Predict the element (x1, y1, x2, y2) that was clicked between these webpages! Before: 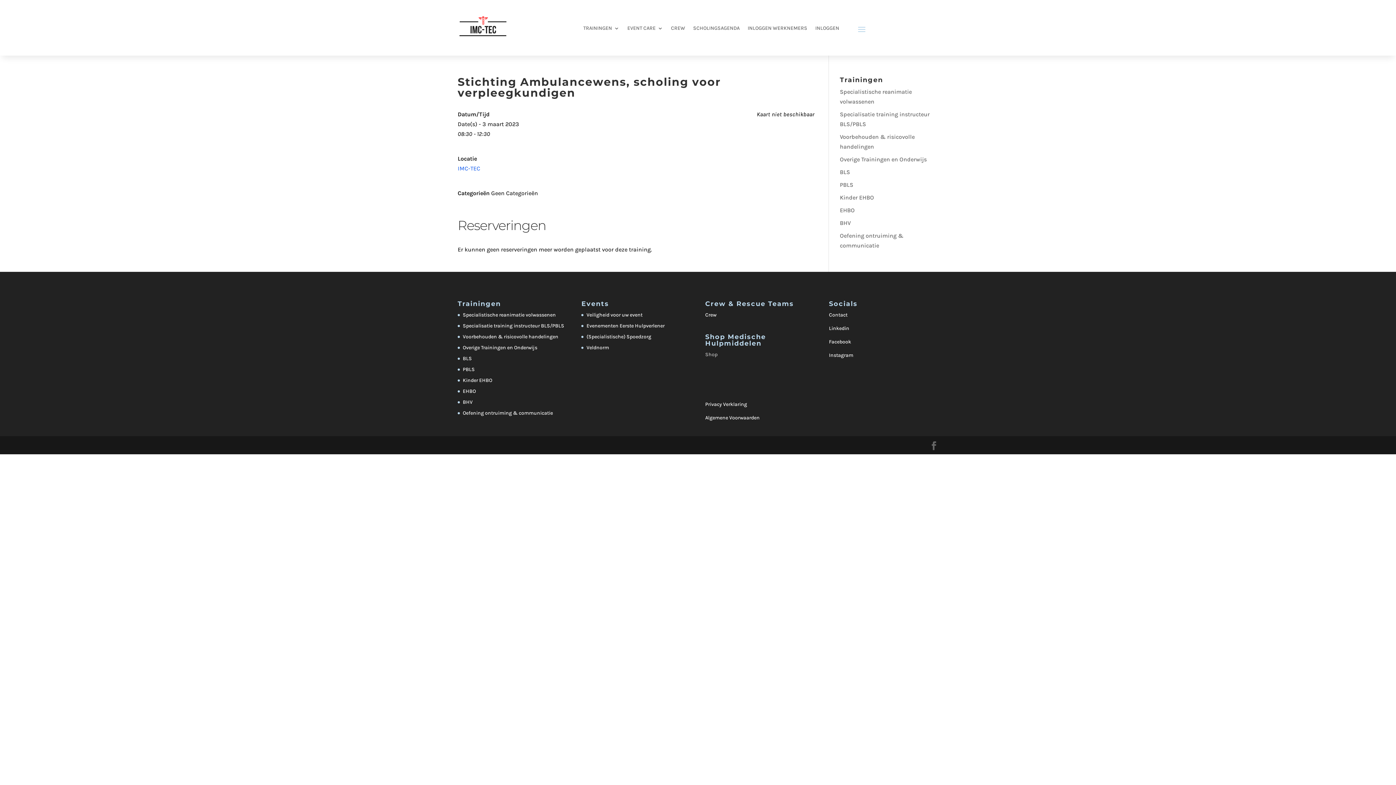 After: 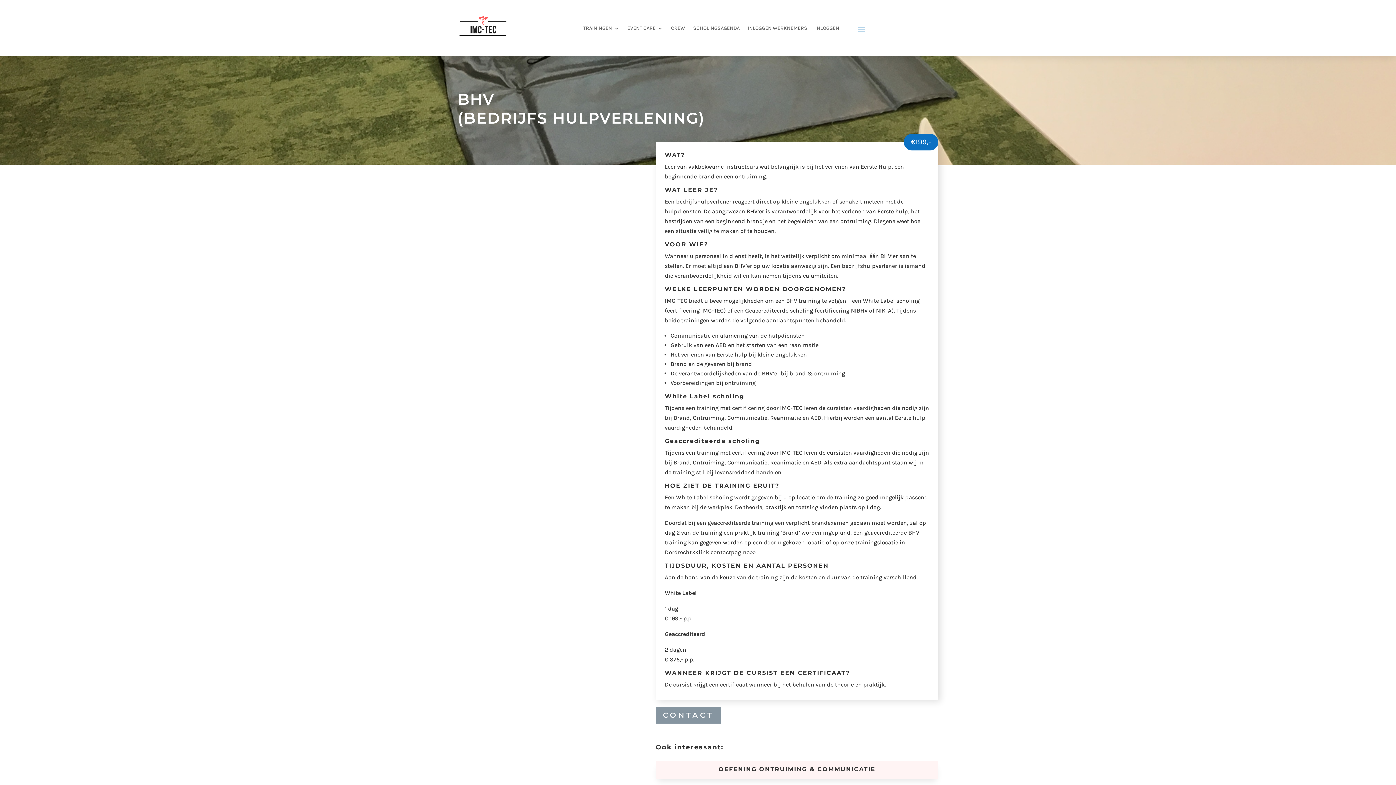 Action: label: BHV bbox: (840, 219, 850, 226)